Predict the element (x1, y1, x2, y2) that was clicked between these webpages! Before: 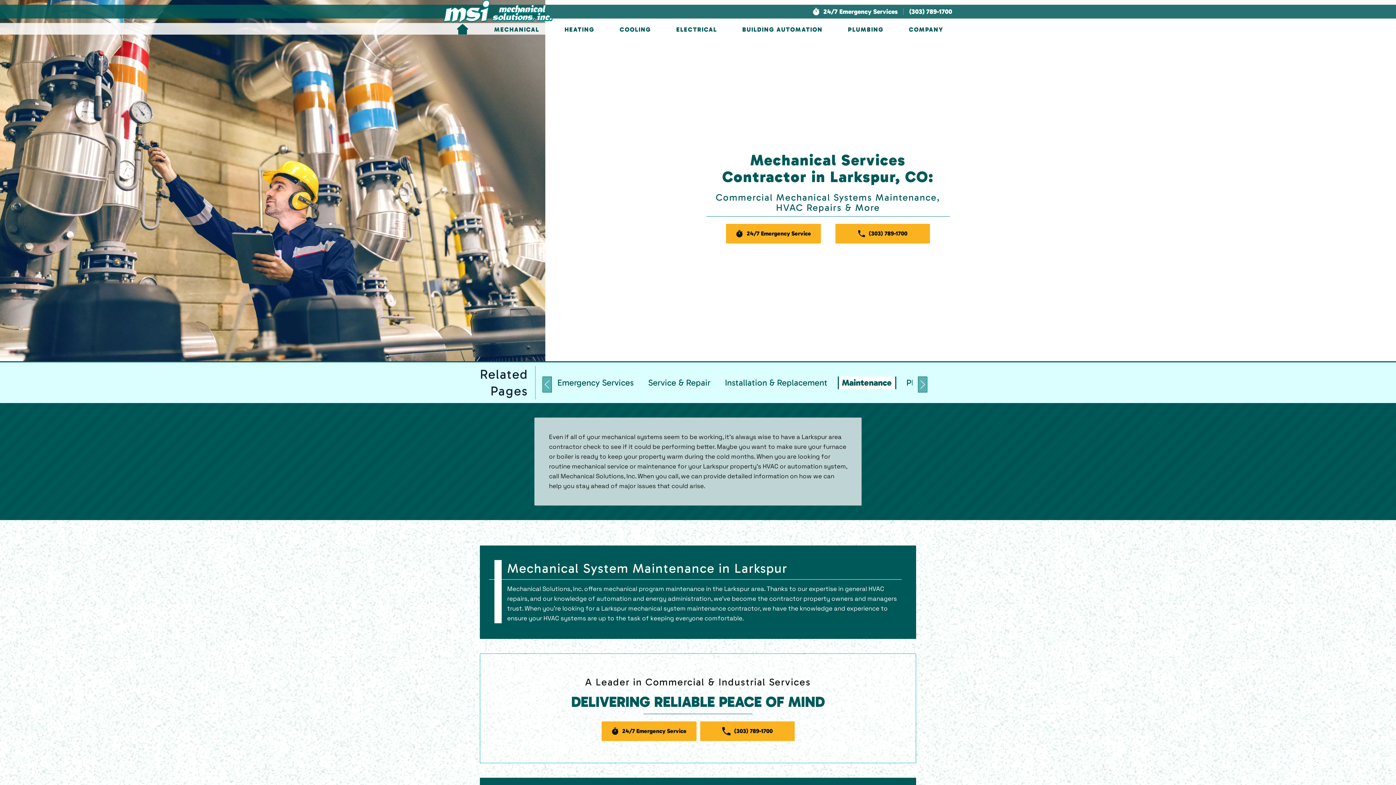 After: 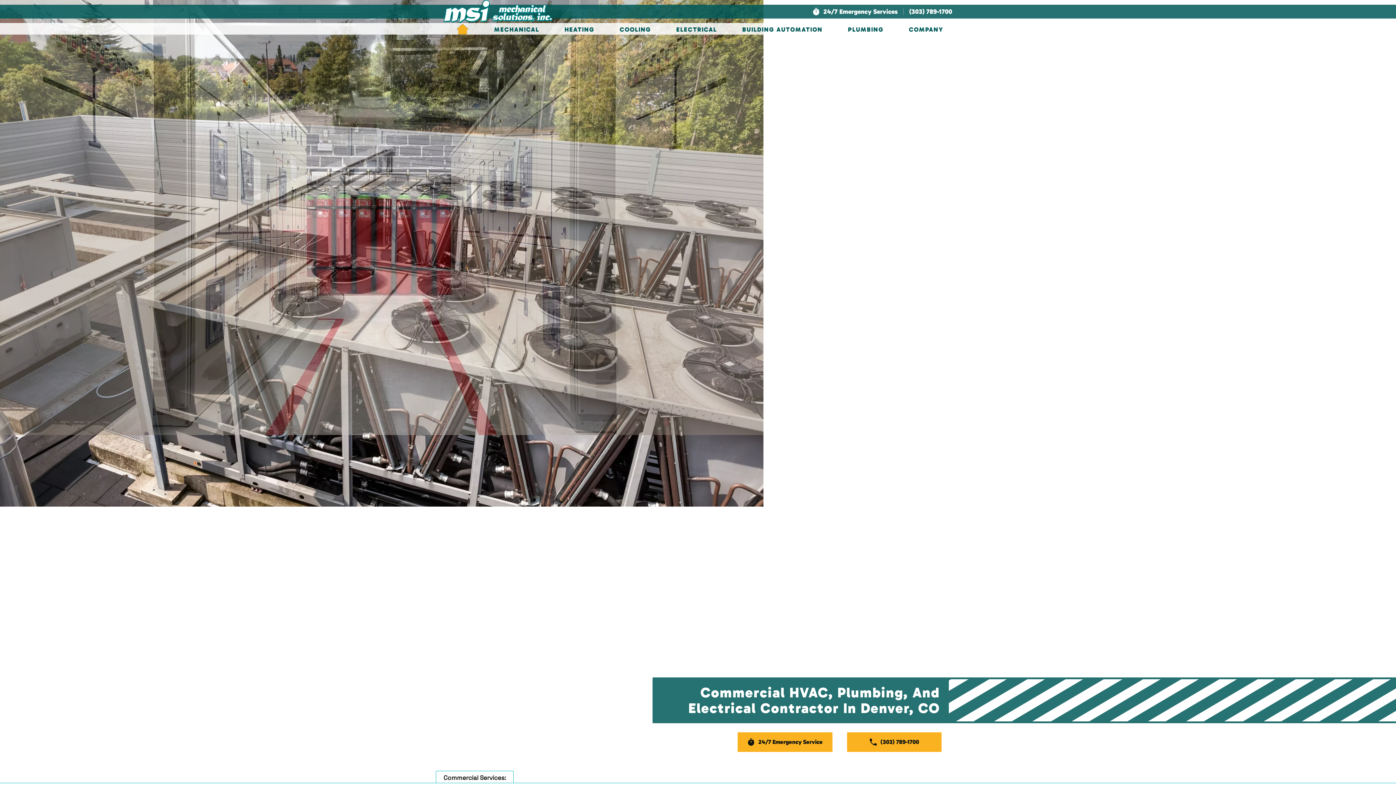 Action: label: Back to home bbox: (443, 0, 552, 23)